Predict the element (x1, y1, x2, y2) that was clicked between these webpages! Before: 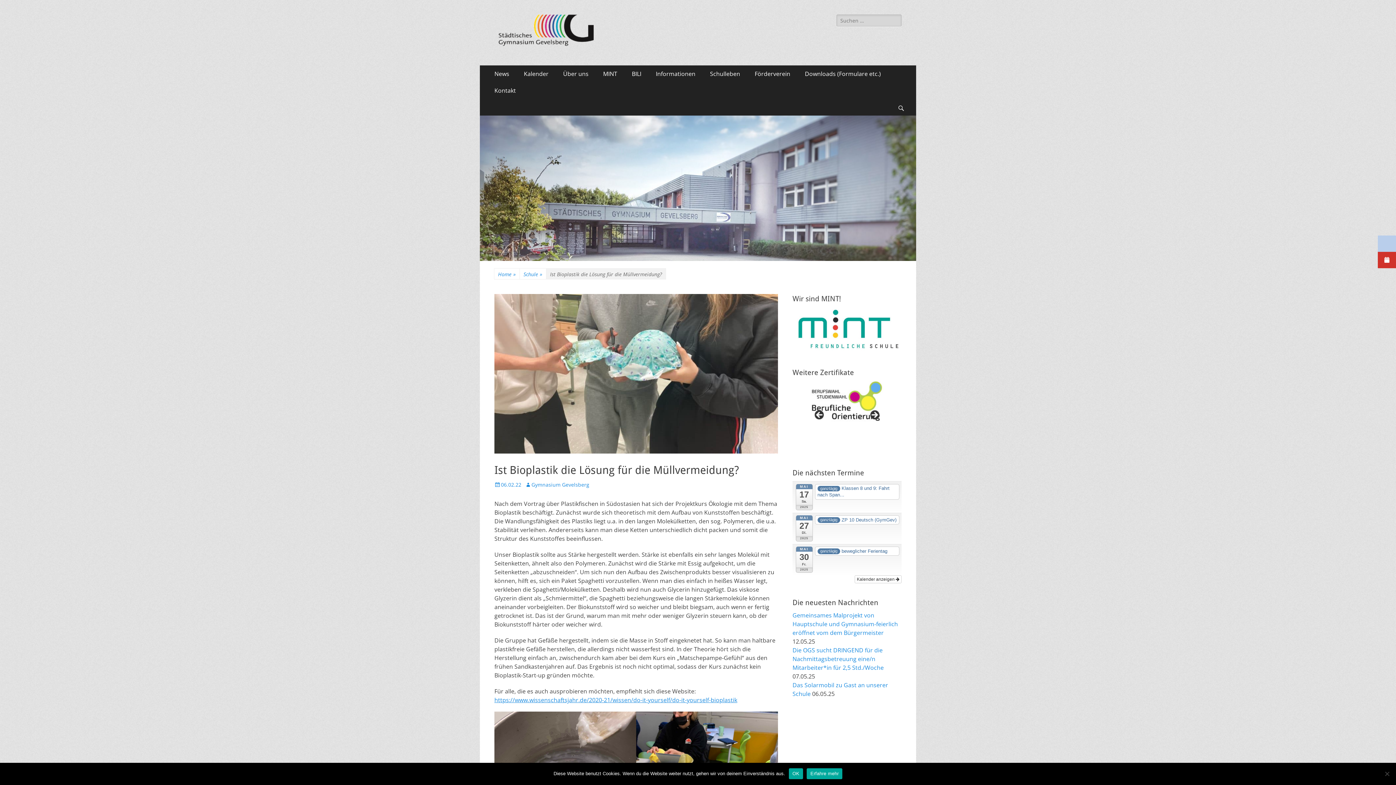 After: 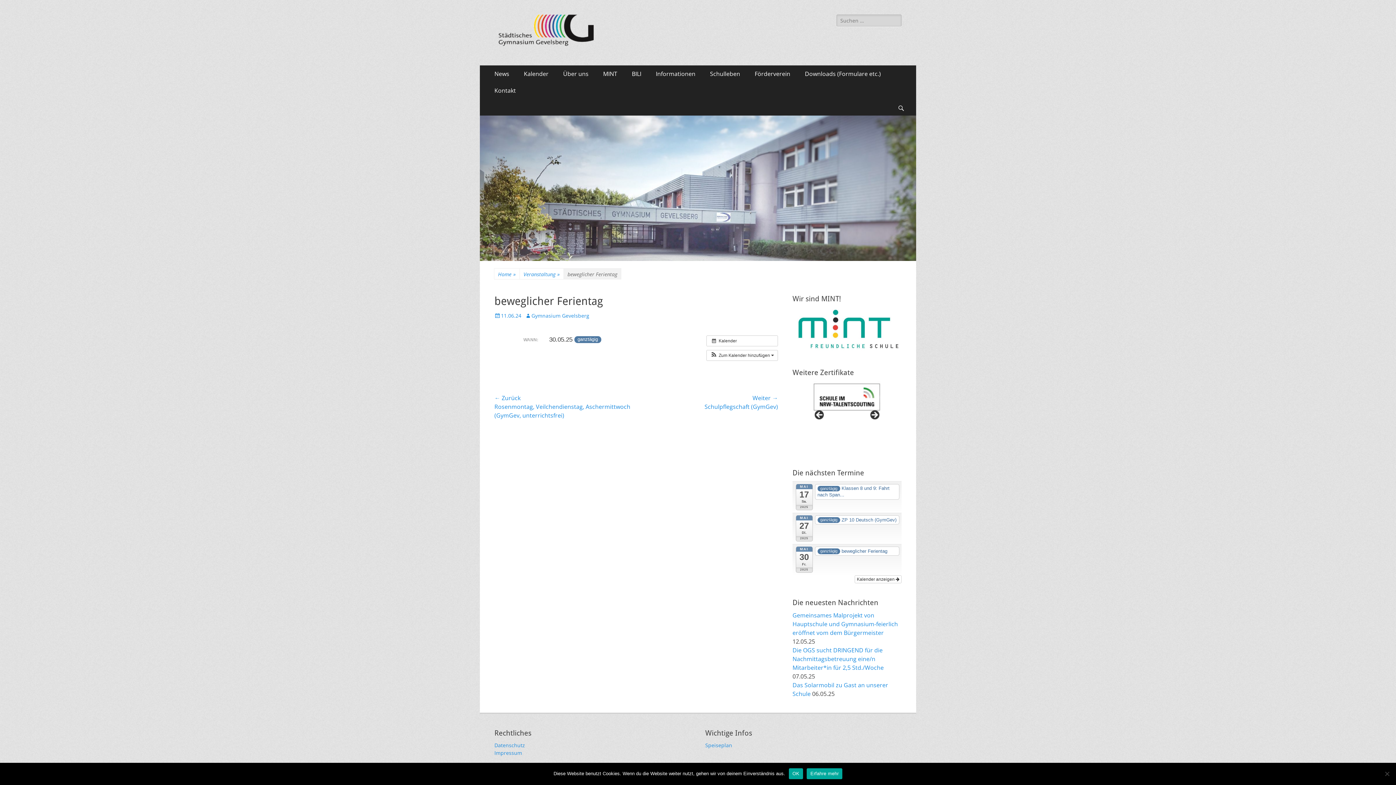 Action: bbox: (815, 546, 899, 556) label: ganztägig beweglicher Ferientag